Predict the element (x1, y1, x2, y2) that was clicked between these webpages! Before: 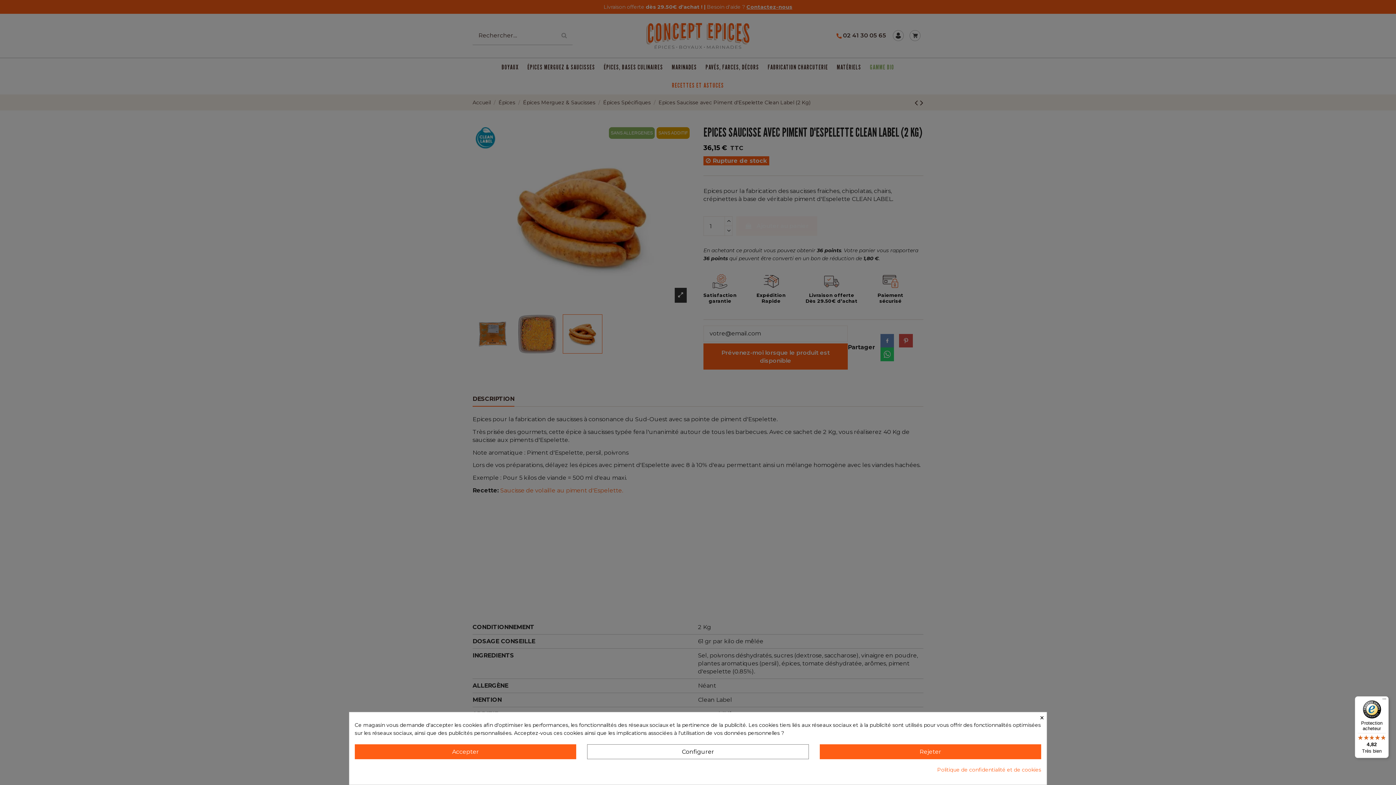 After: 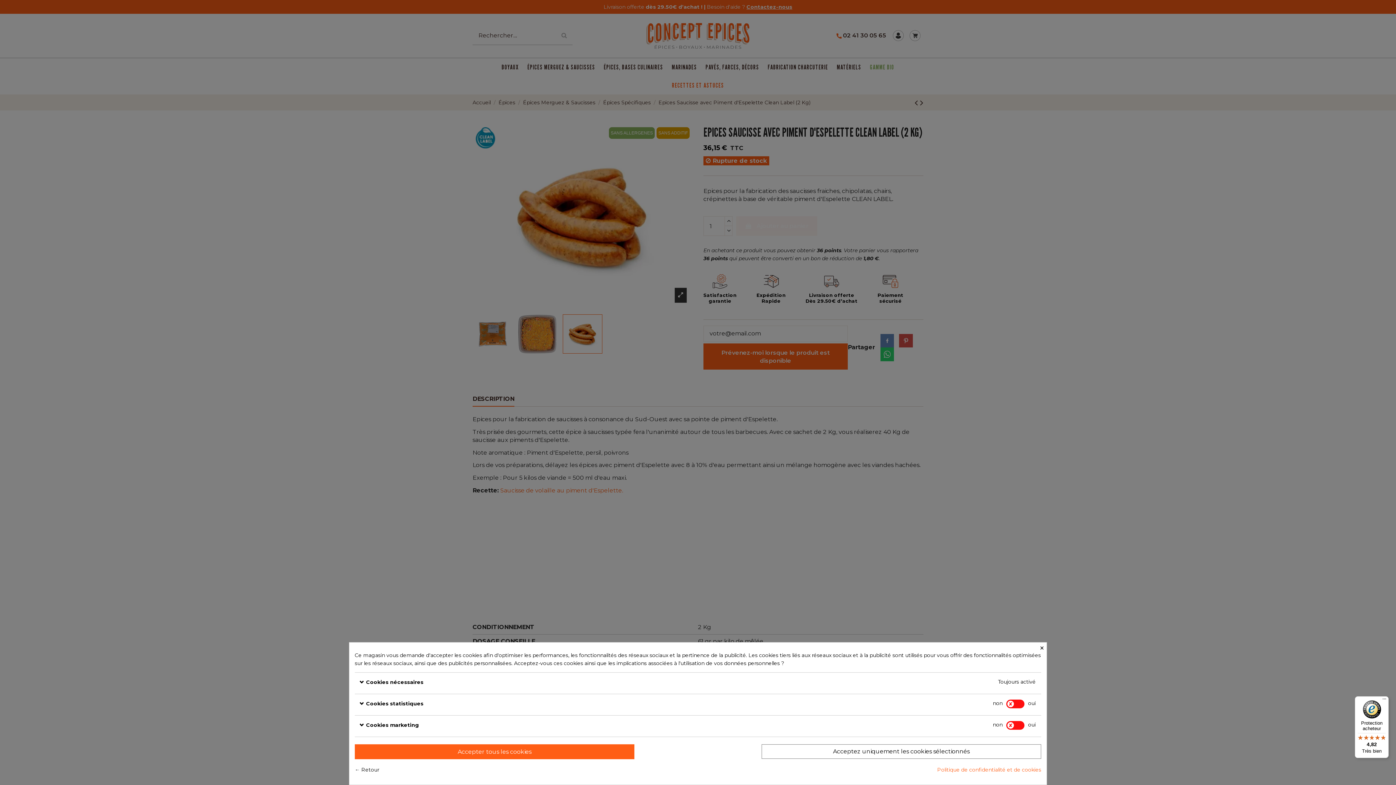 Action: label: Configurer bbox: (587, 744, 808, 759)